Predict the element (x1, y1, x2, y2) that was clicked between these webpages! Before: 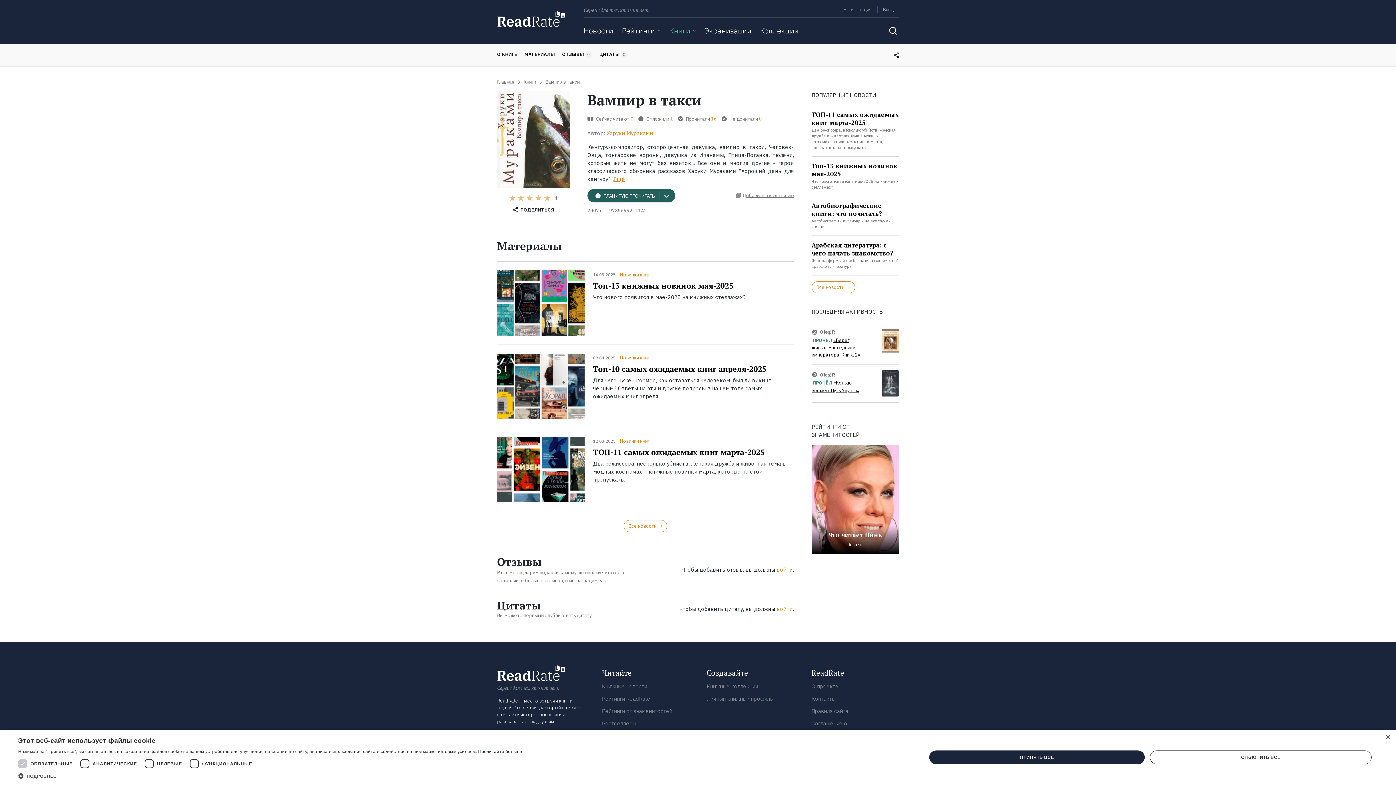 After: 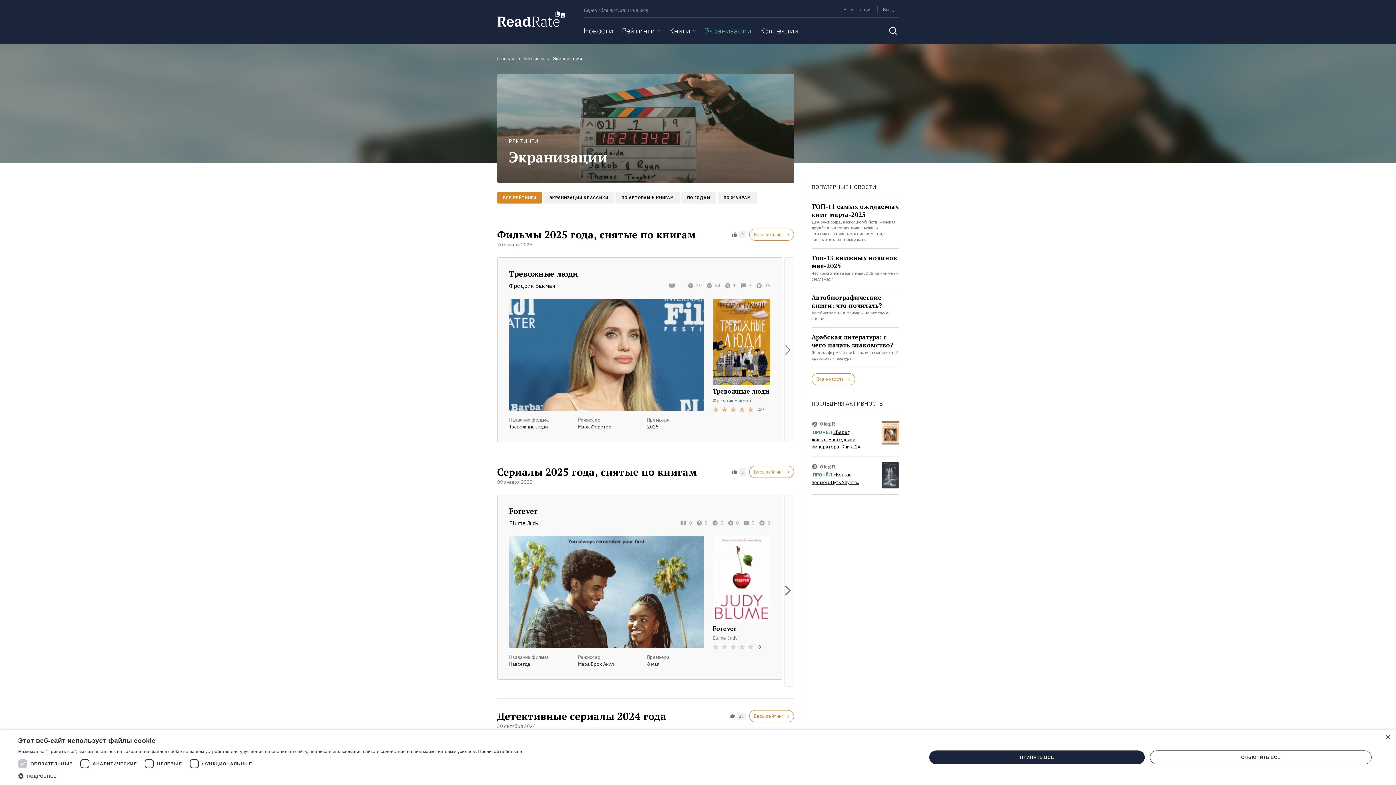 Action: bbox: (704, 17, 751, 43) label: Экранизации